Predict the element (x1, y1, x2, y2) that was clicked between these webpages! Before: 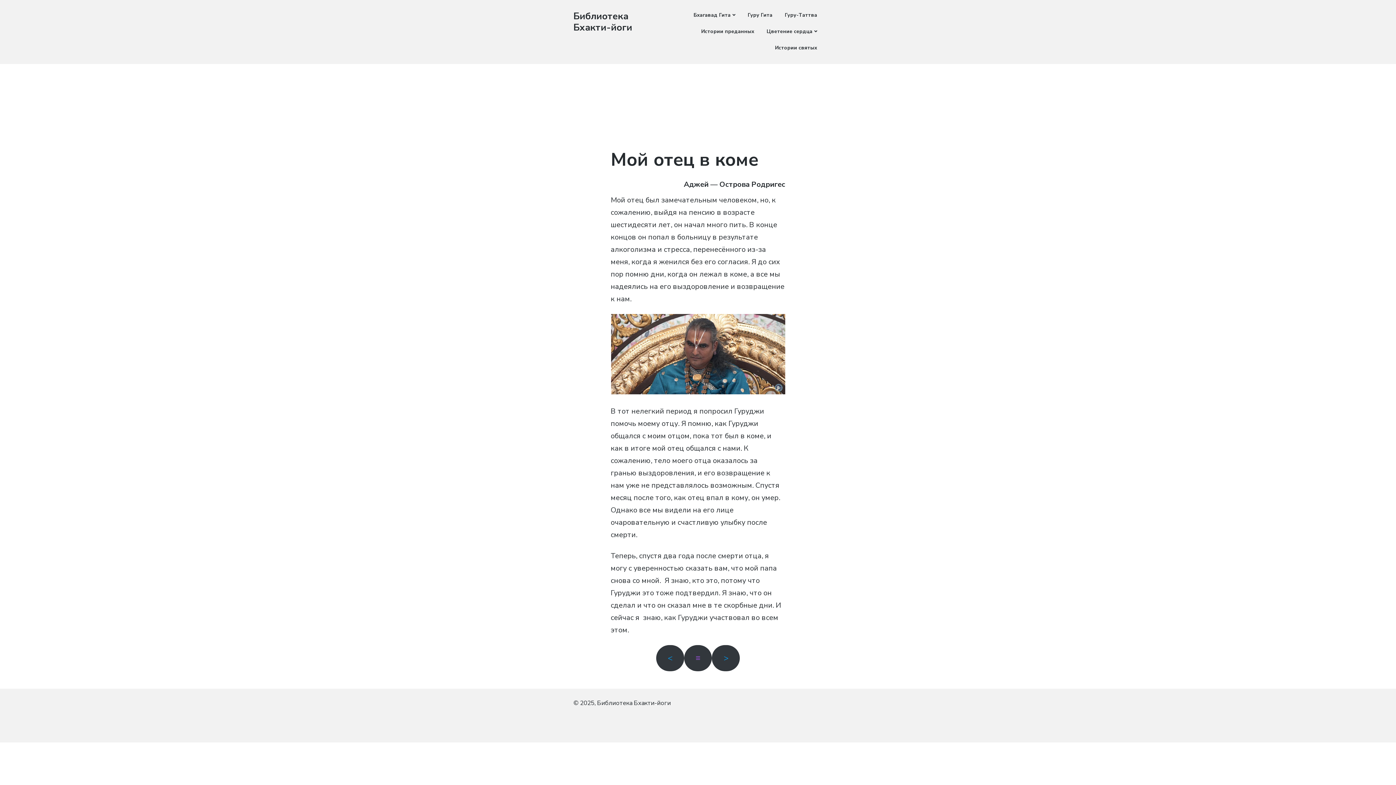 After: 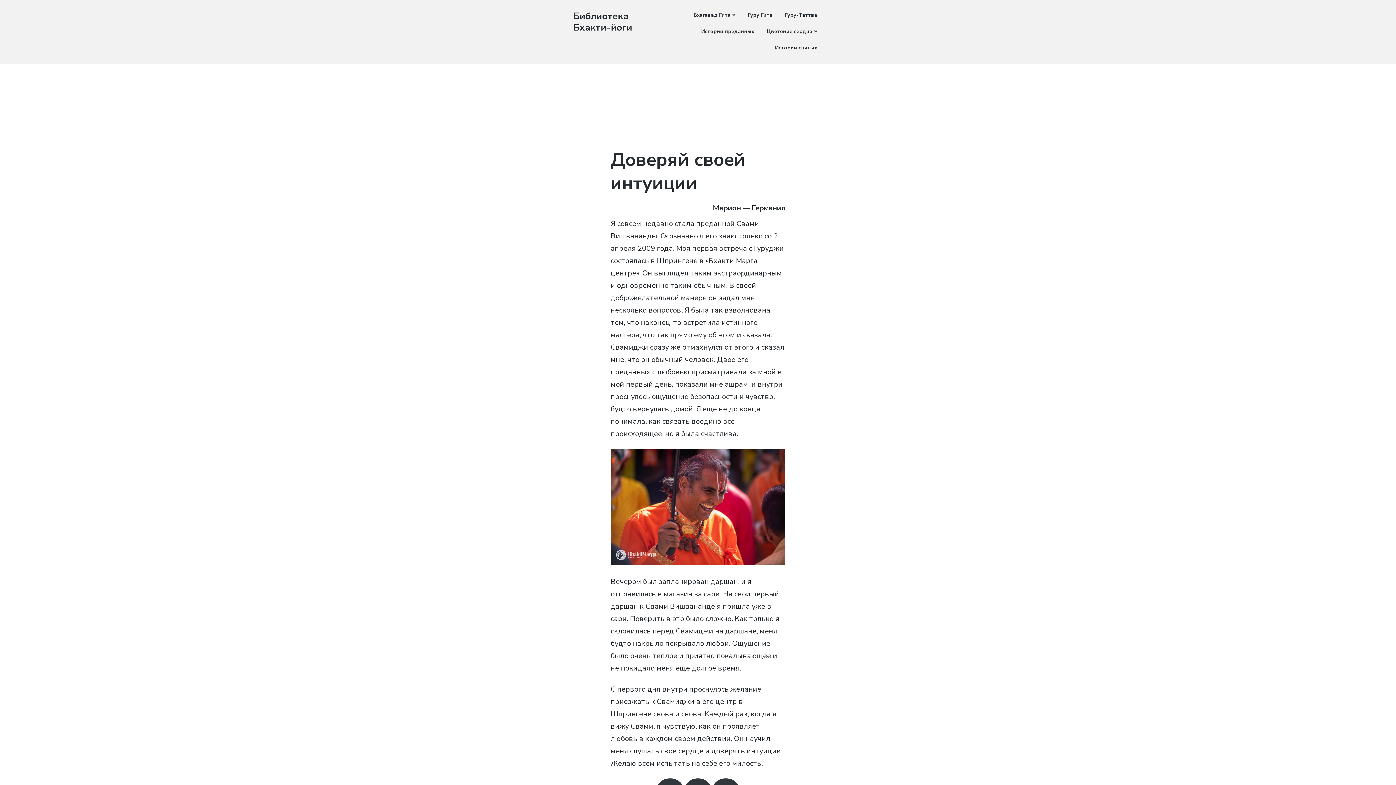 Action: label: > bbox: (712, 645, 740, 671)